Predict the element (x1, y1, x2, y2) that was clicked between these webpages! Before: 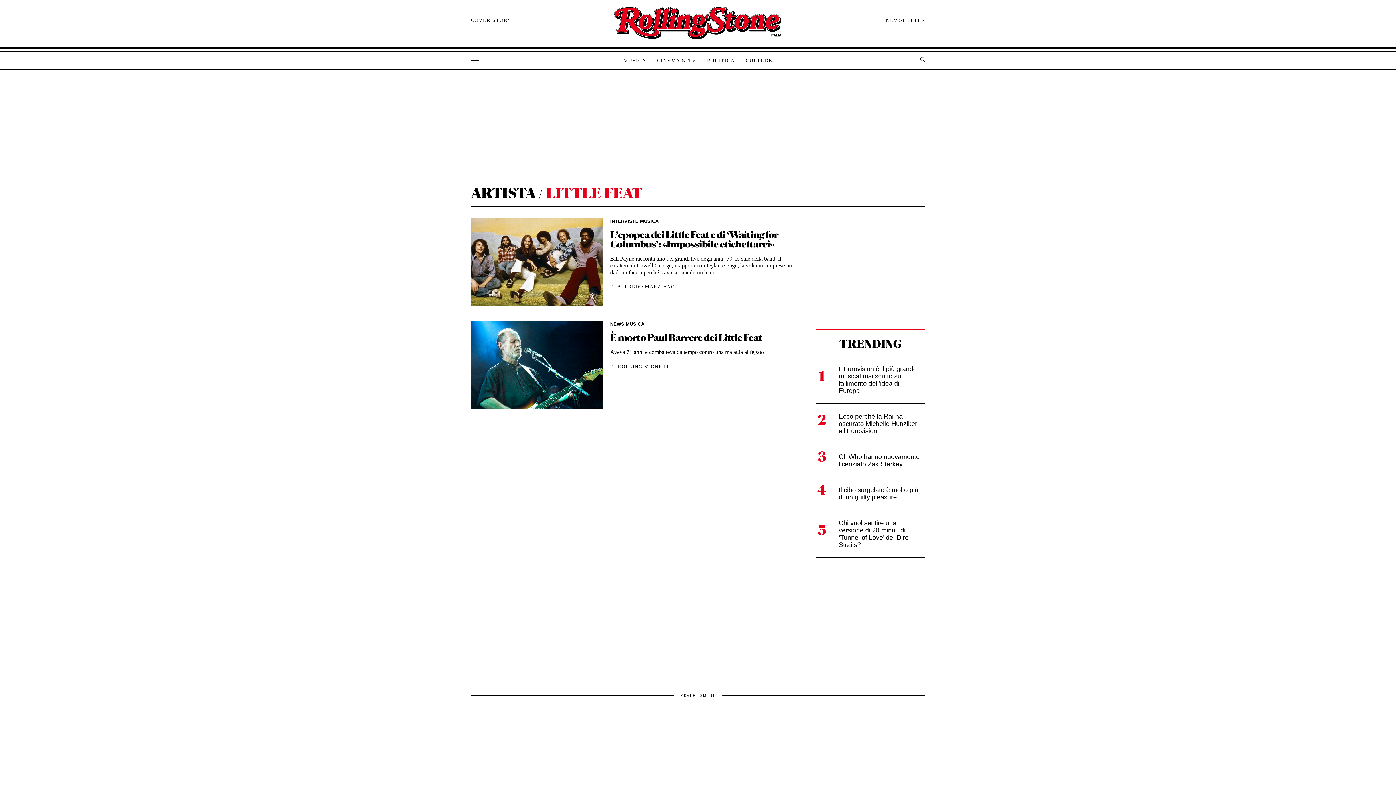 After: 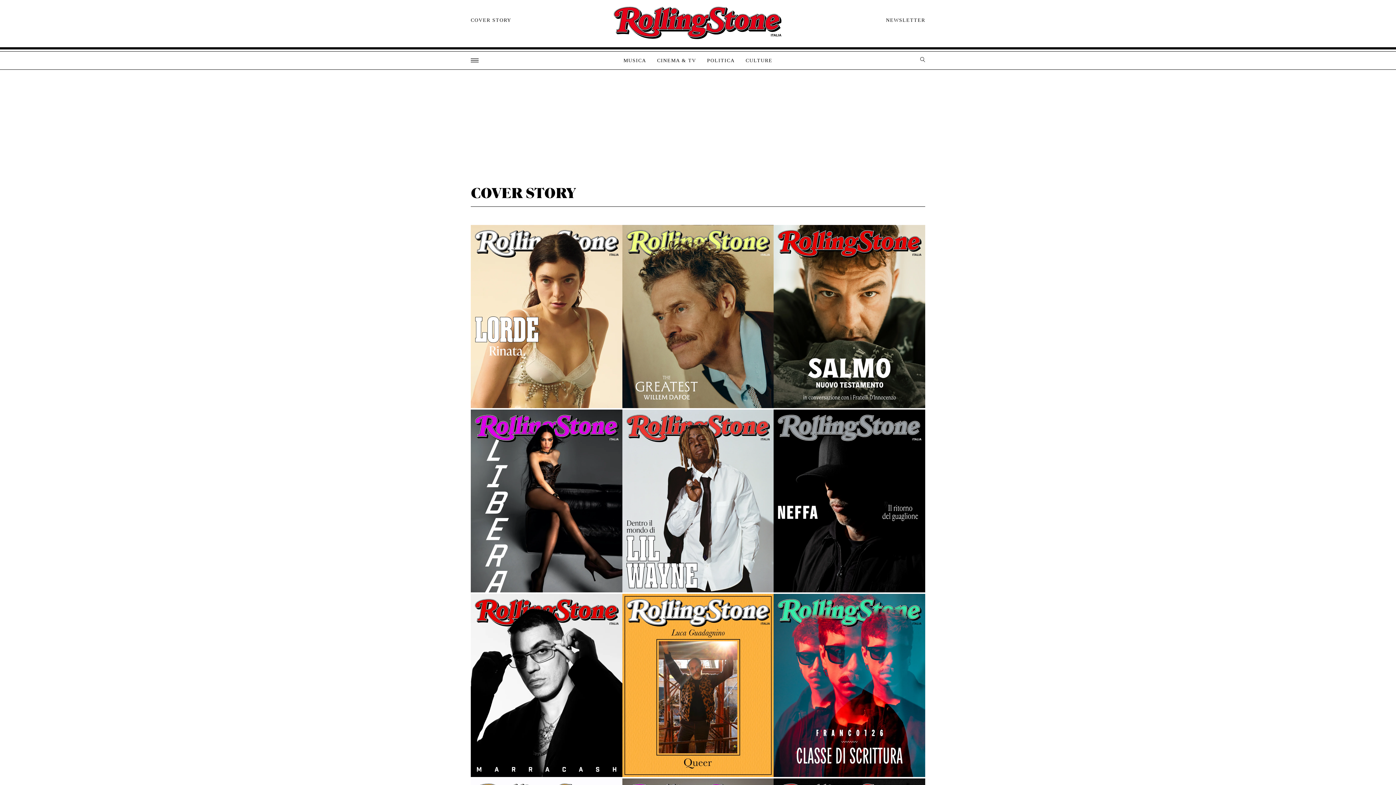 Action: bbox: (470, 17, 511, 23) label: COVER STORY